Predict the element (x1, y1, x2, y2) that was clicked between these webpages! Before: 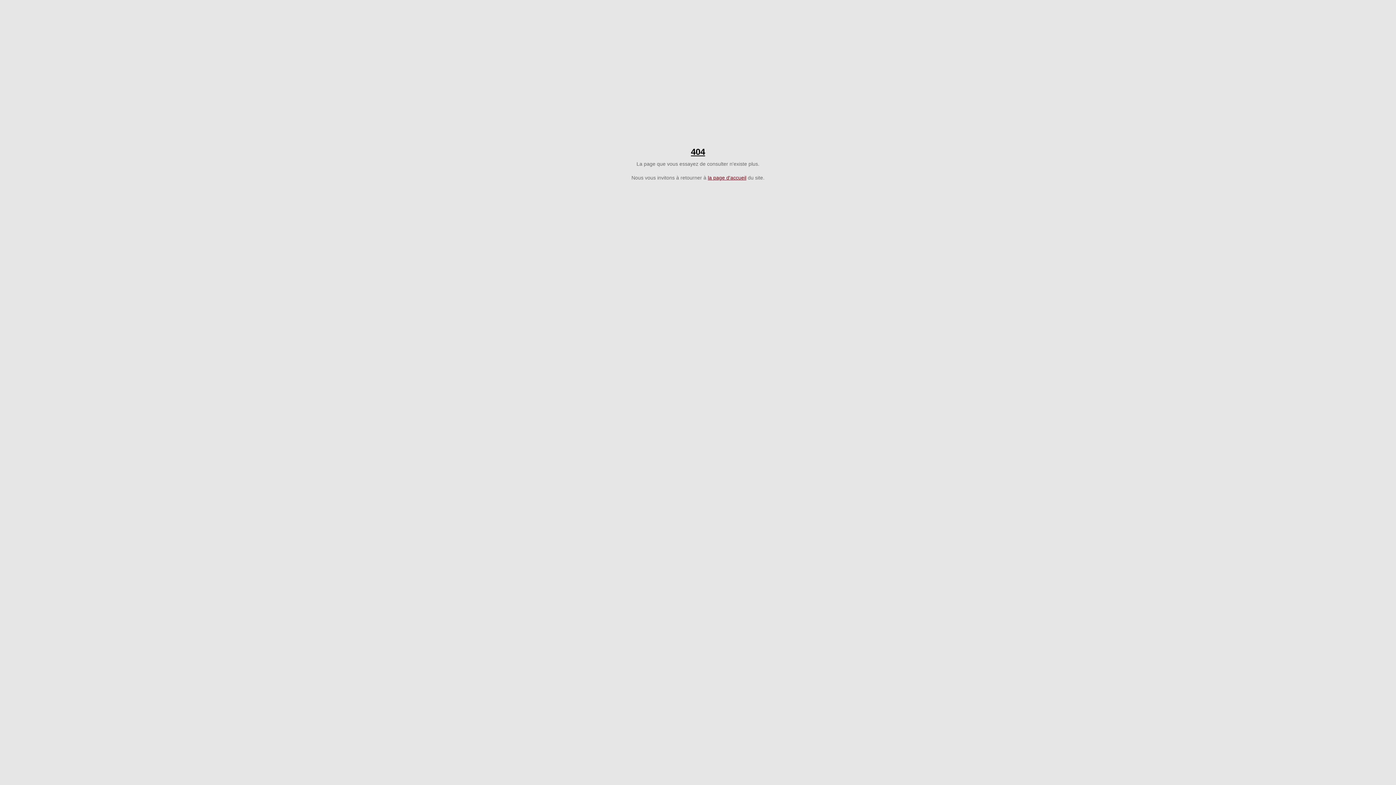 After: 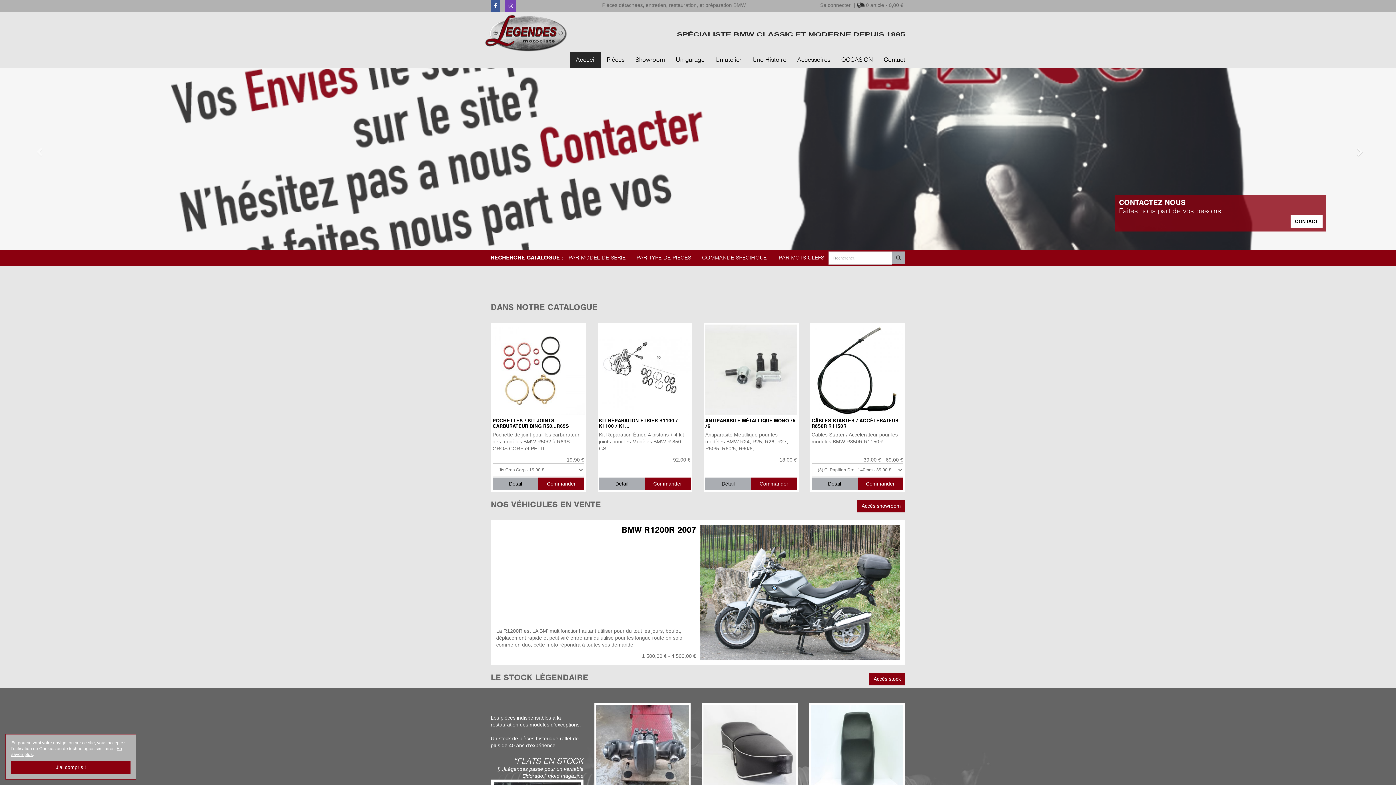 Action: bbox: (708, 174, 746, 180) label: la page d'accueil